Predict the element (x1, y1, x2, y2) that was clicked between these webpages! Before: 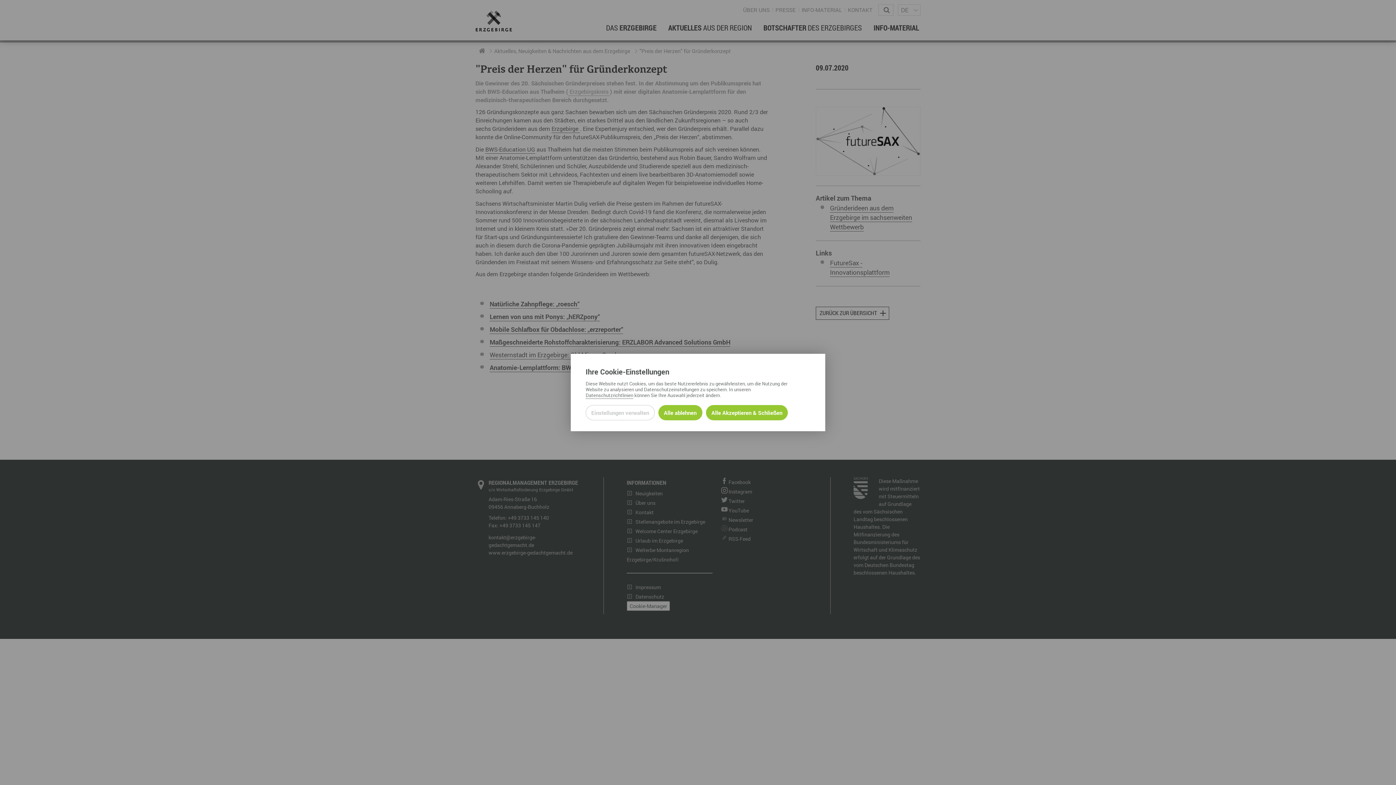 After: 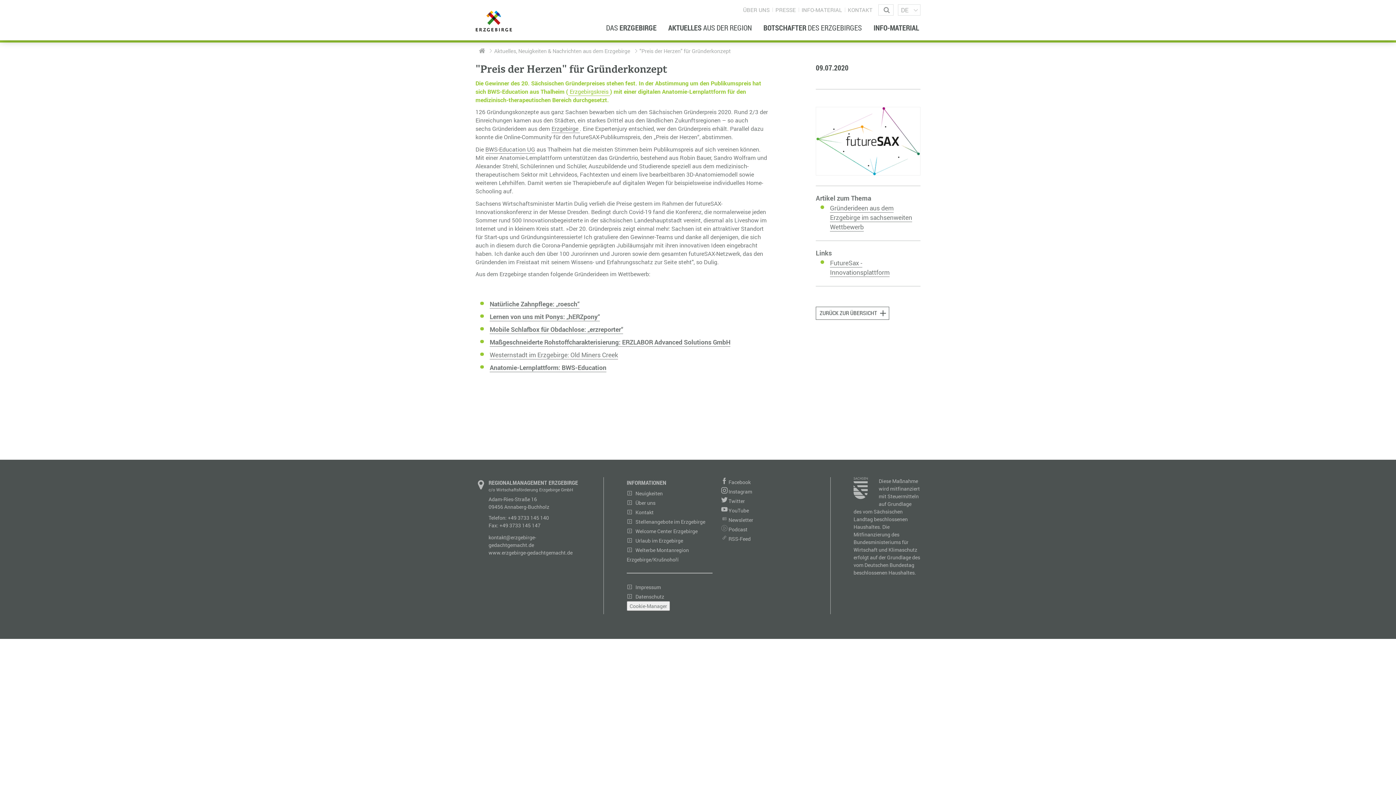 Action: bbox: (706, 405, 788, 420) label: Alle Cookies akzeptieren und weiter zur Seite